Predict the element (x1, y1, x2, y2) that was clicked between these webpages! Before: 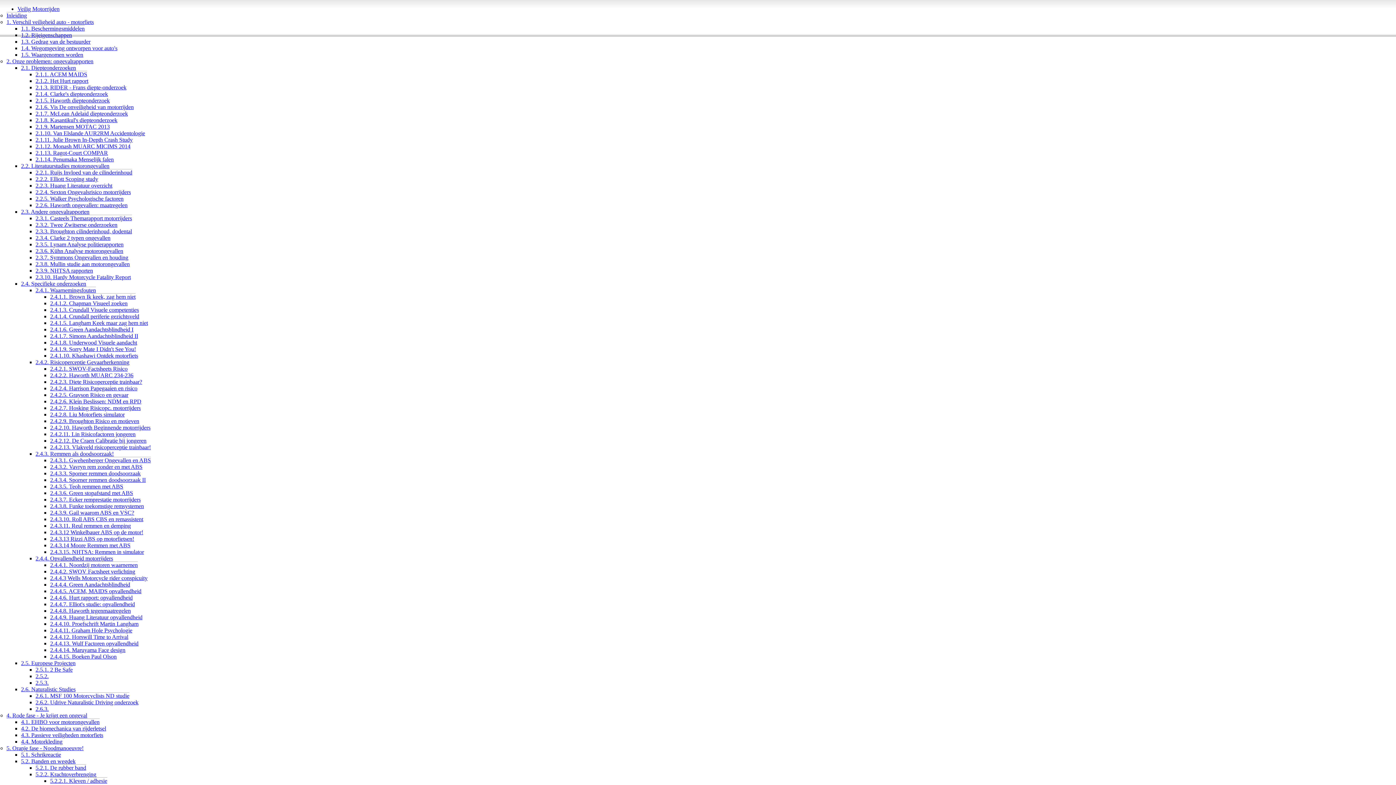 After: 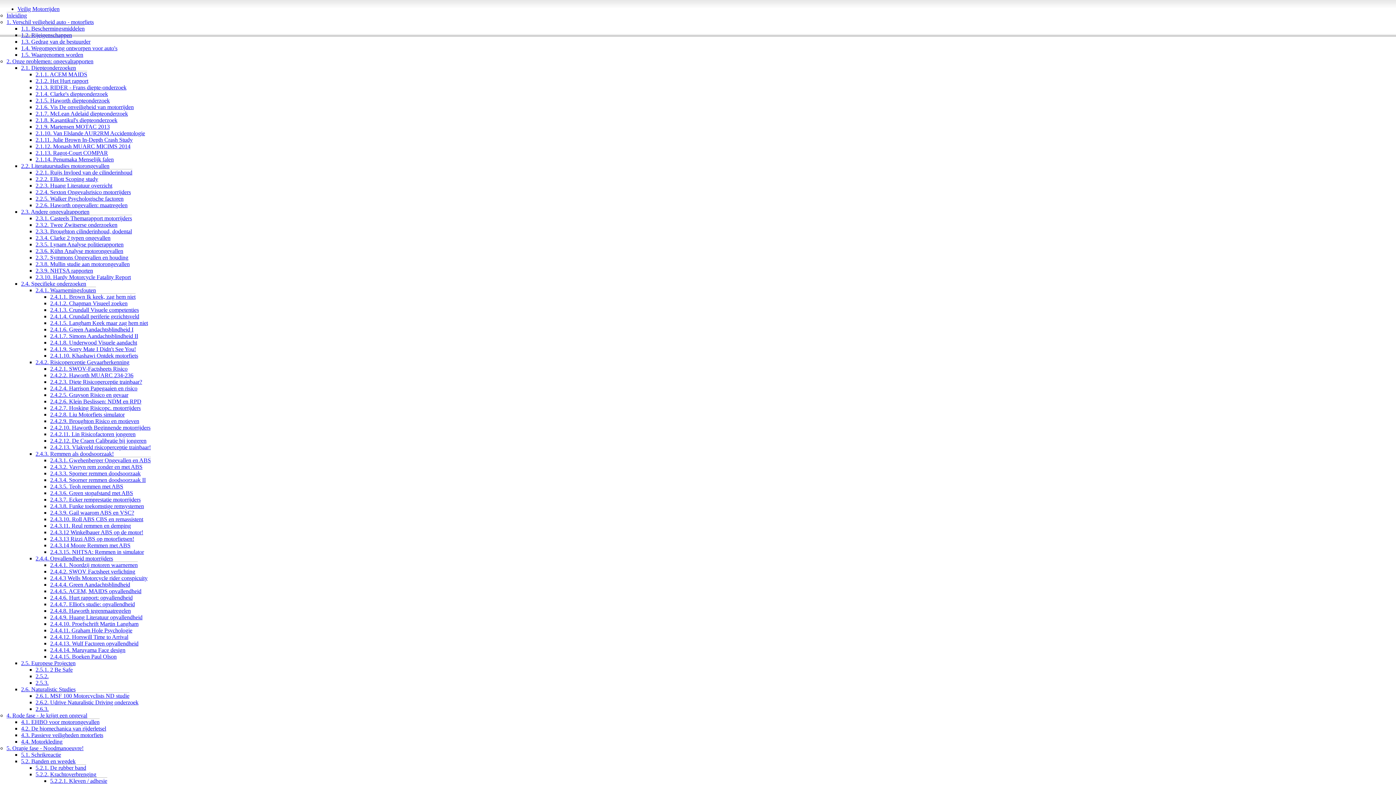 Action: bbox: (35, 771, 96, 777) label: 5.2.2. Krachtoverbrenging